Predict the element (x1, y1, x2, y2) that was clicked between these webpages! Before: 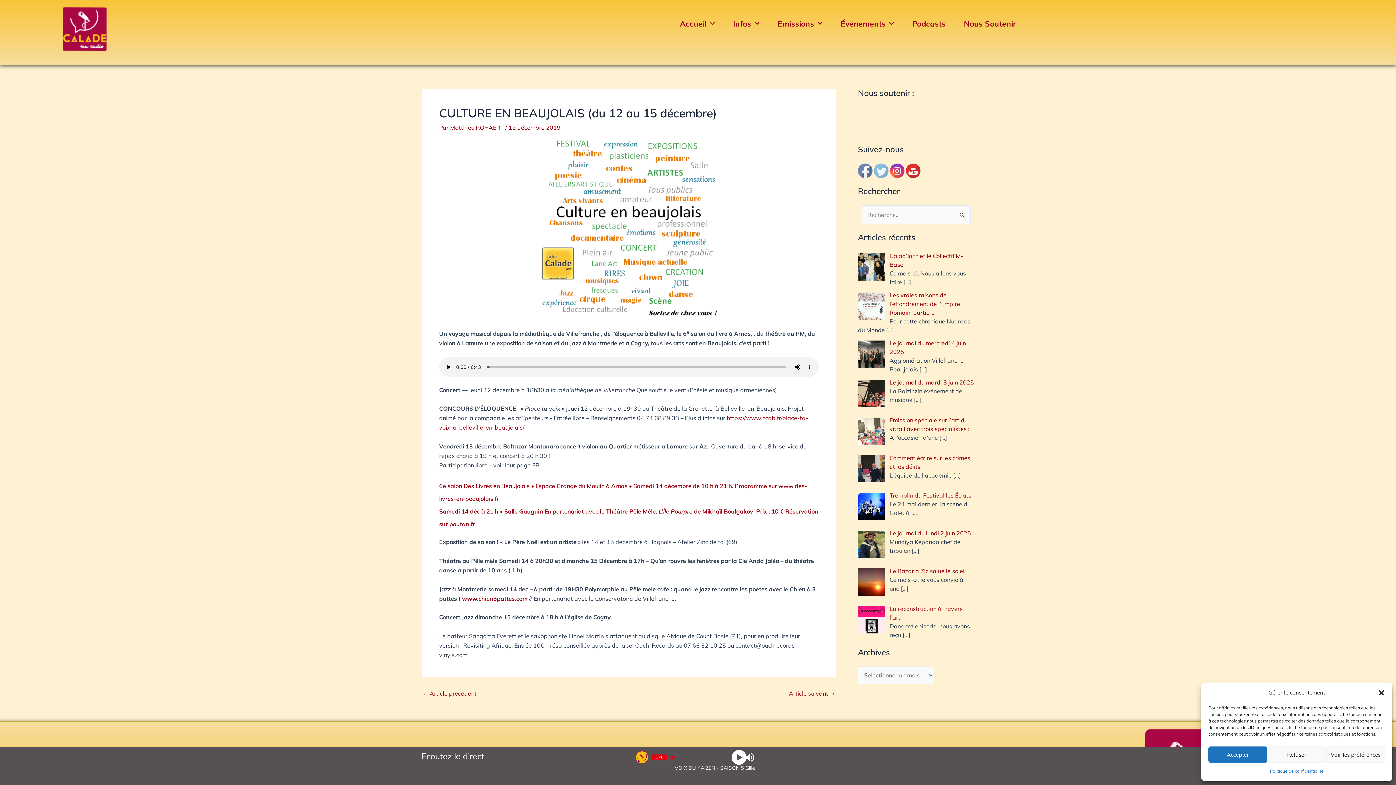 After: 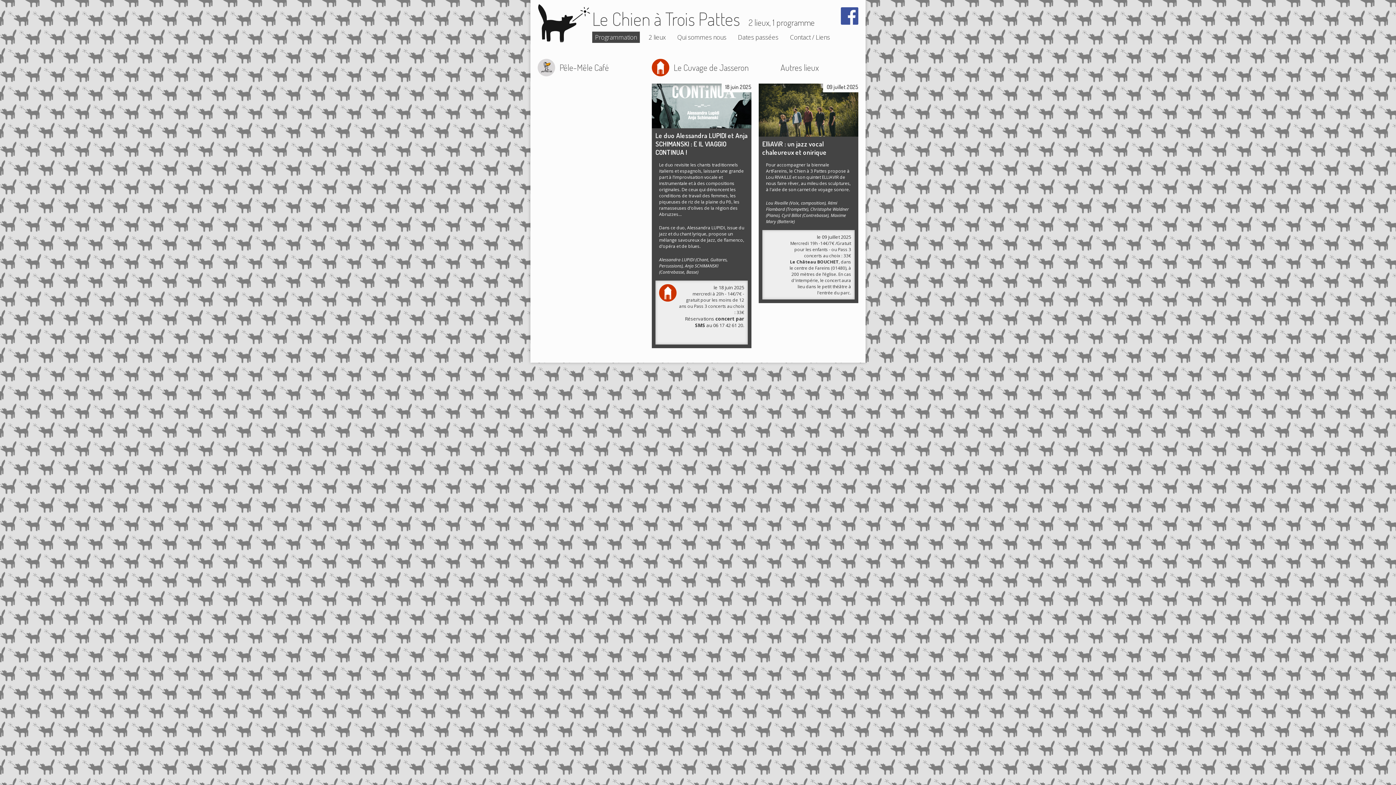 Action: label: www.chien3pattes.com bbox: (462, 595, 527, 602)